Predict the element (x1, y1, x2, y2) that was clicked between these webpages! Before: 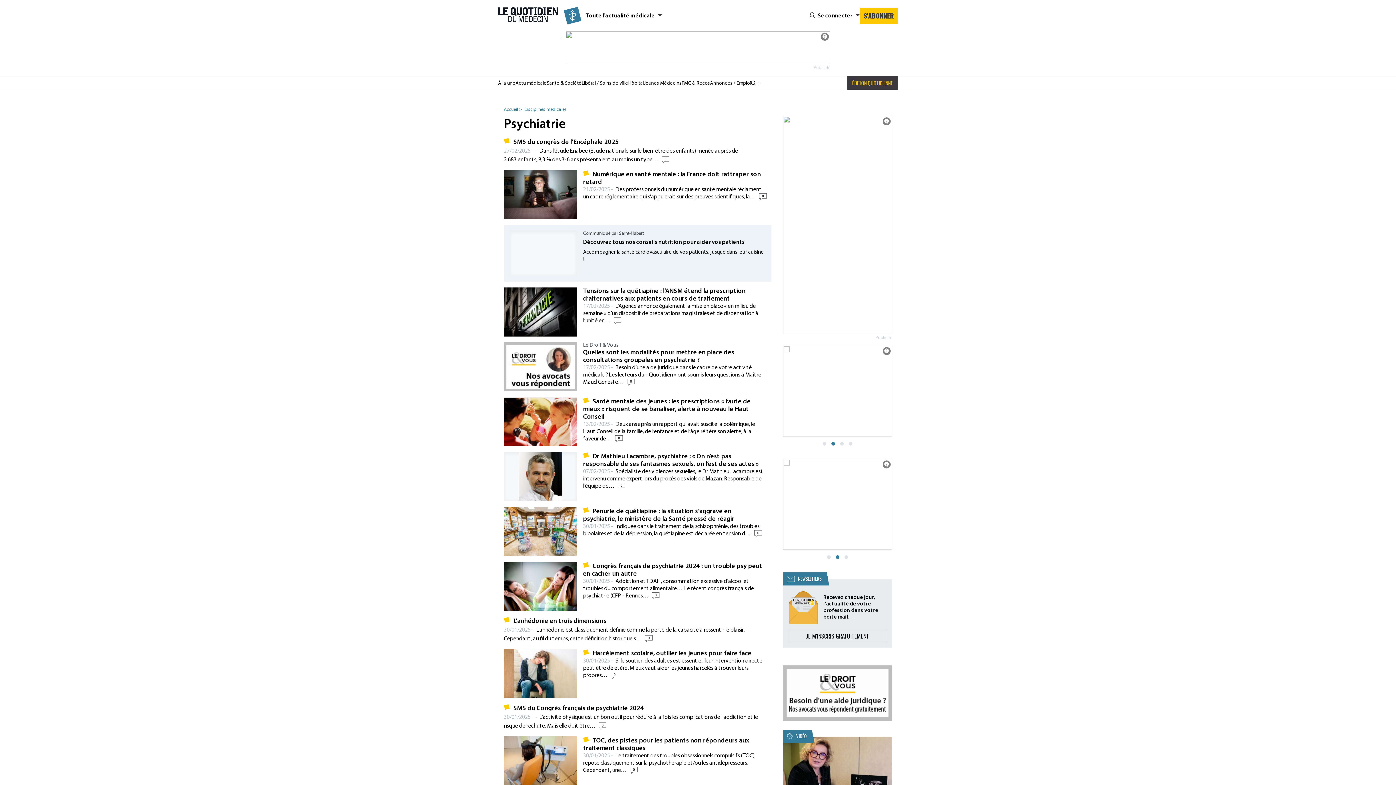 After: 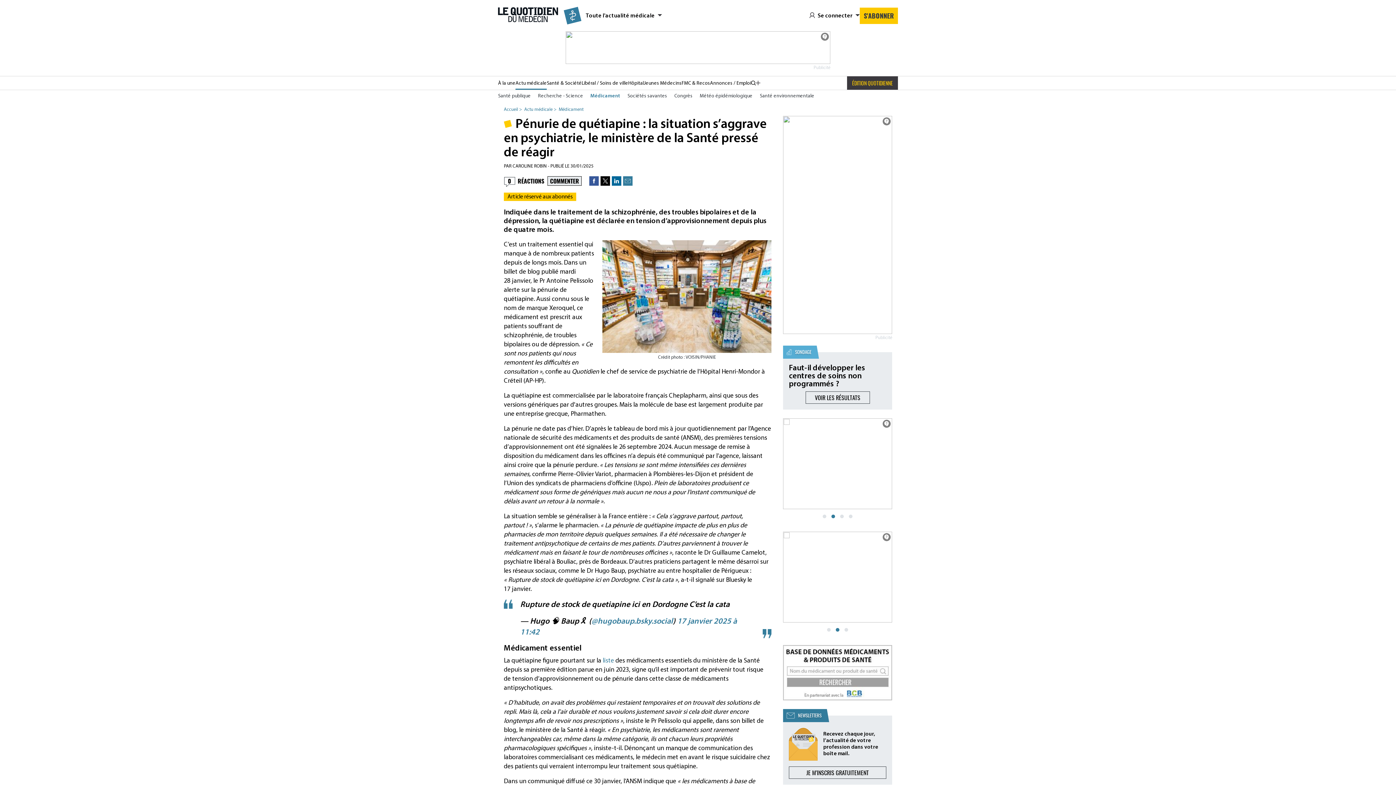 Action: label: Pénurie de quétiapine : la situation s’aggrave en psychiatrie, le ministère de la Santé pressé de réagir
30/01/2025 -  Indiquée dans le traitement de la schizophrénie, des troubles bipolaires et de la dépression, la quétiapine est déclarée en tension d… 
0 bbox: (504, 507, 771, 556)